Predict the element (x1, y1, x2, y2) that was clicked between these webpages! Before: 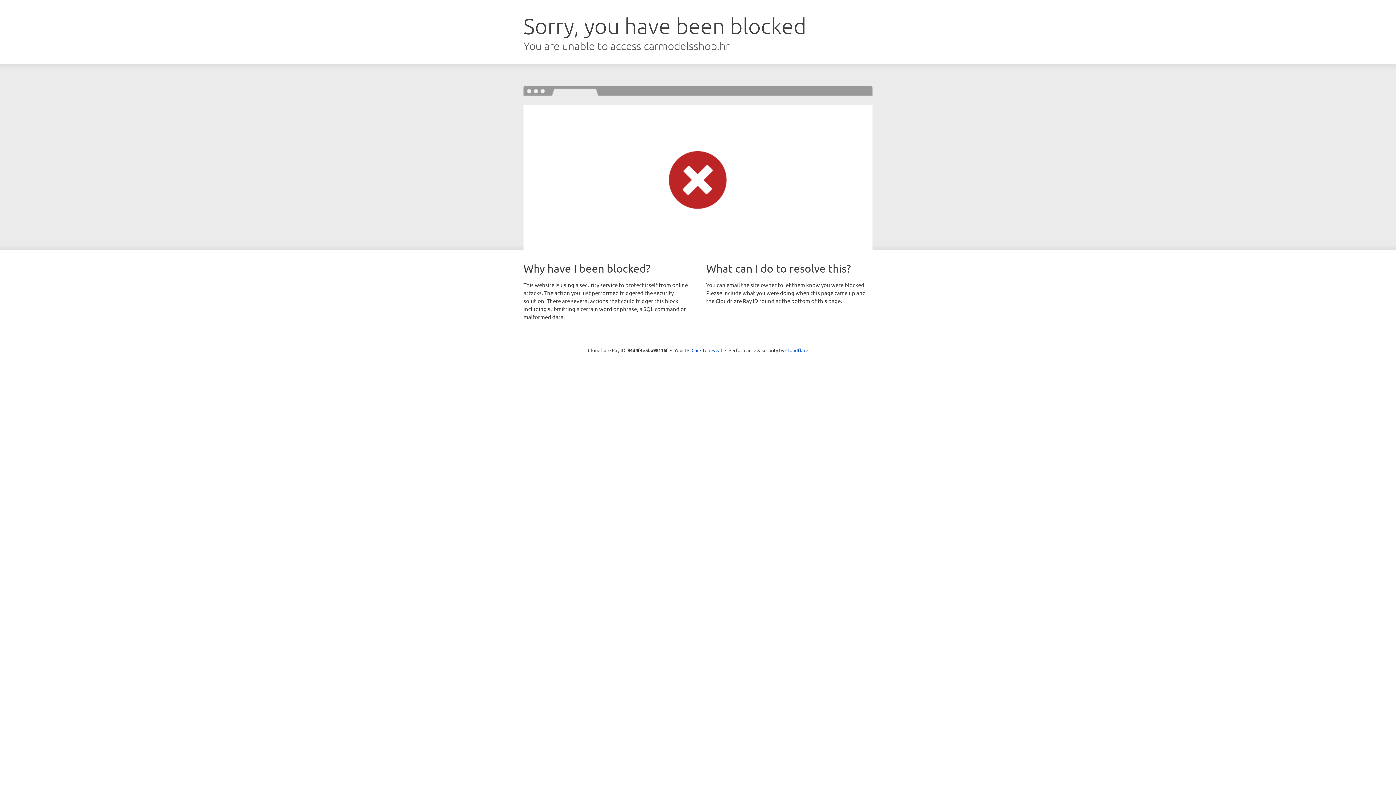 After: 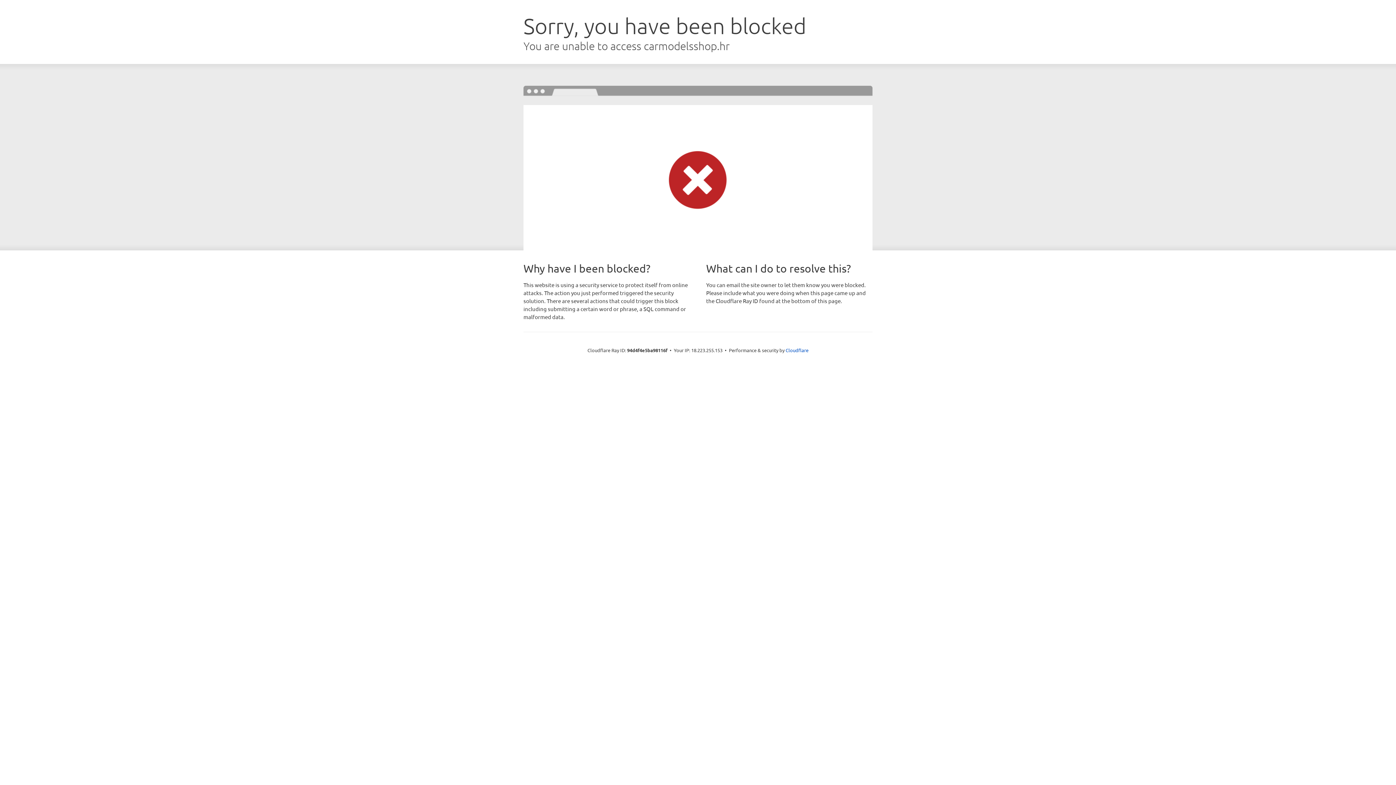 Action: bbox: (691, 346, 722, 353) label: Click to reveal